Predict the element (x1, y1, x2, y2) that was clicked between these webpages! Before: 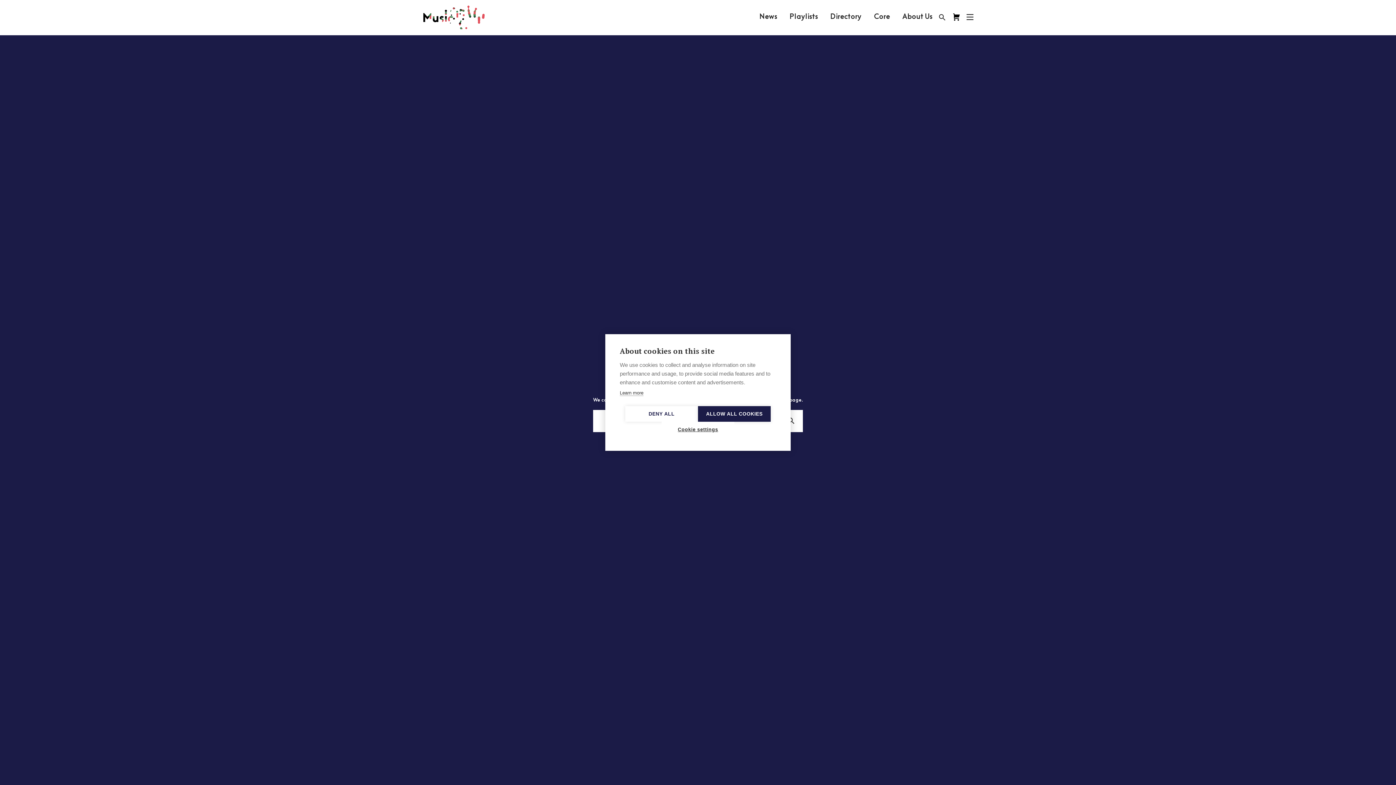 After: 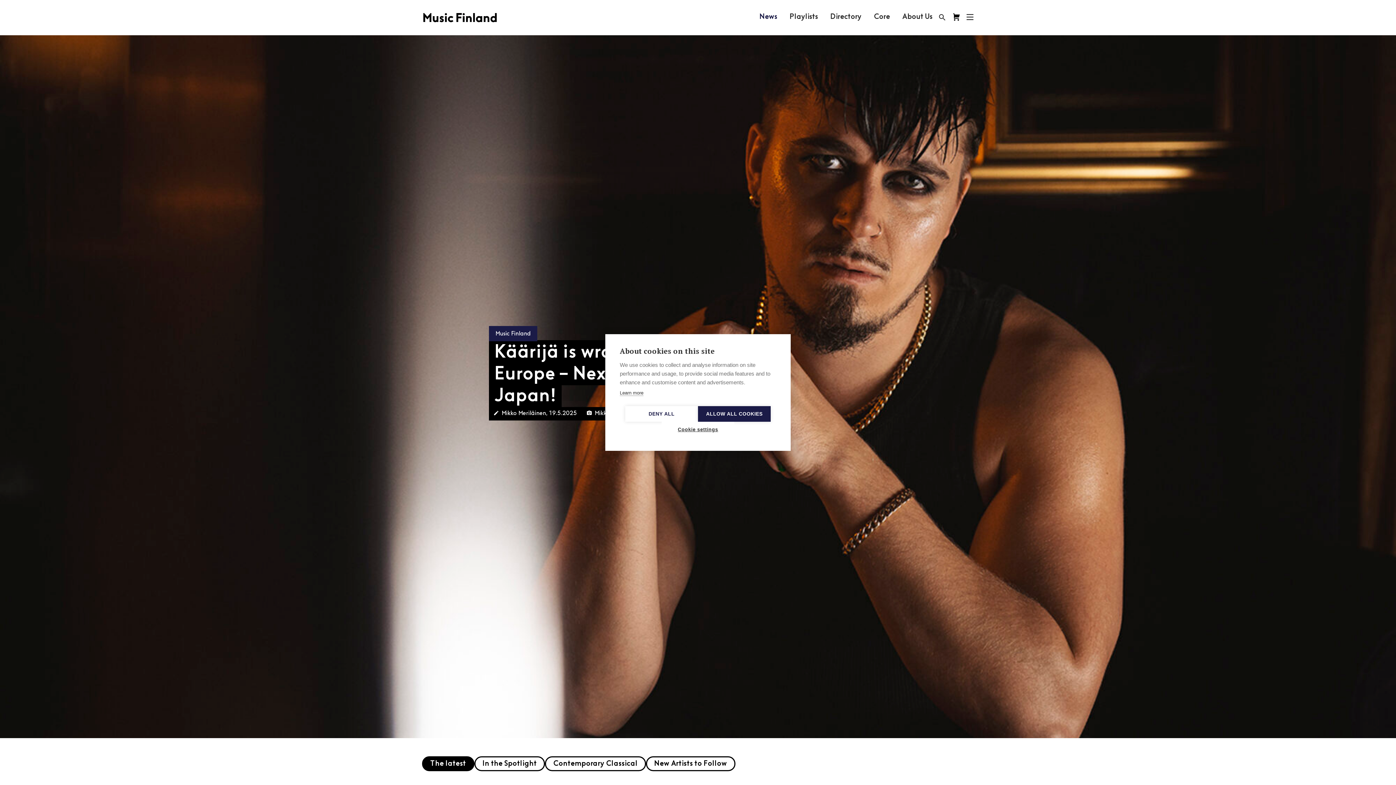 Action: label: News bbox: (754, 8, 782, 26)